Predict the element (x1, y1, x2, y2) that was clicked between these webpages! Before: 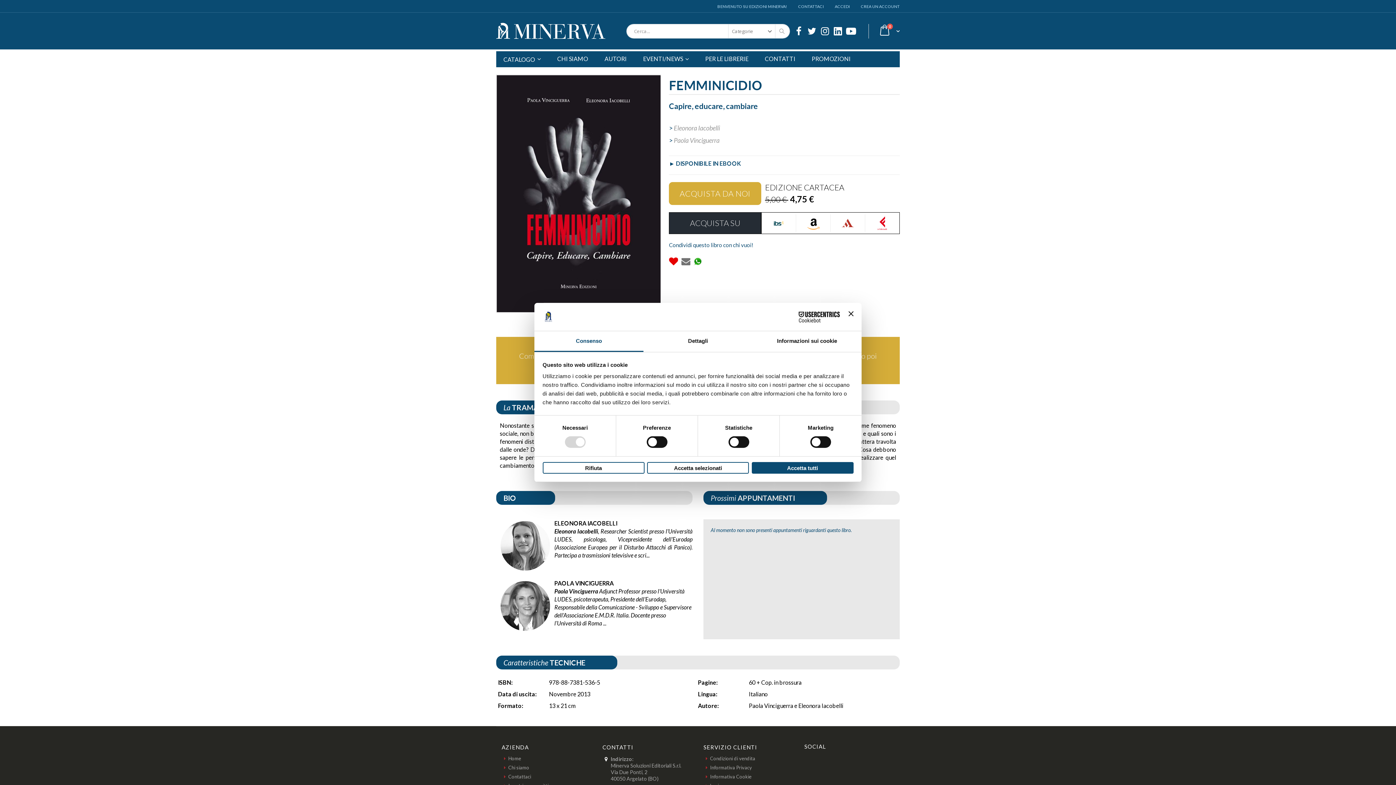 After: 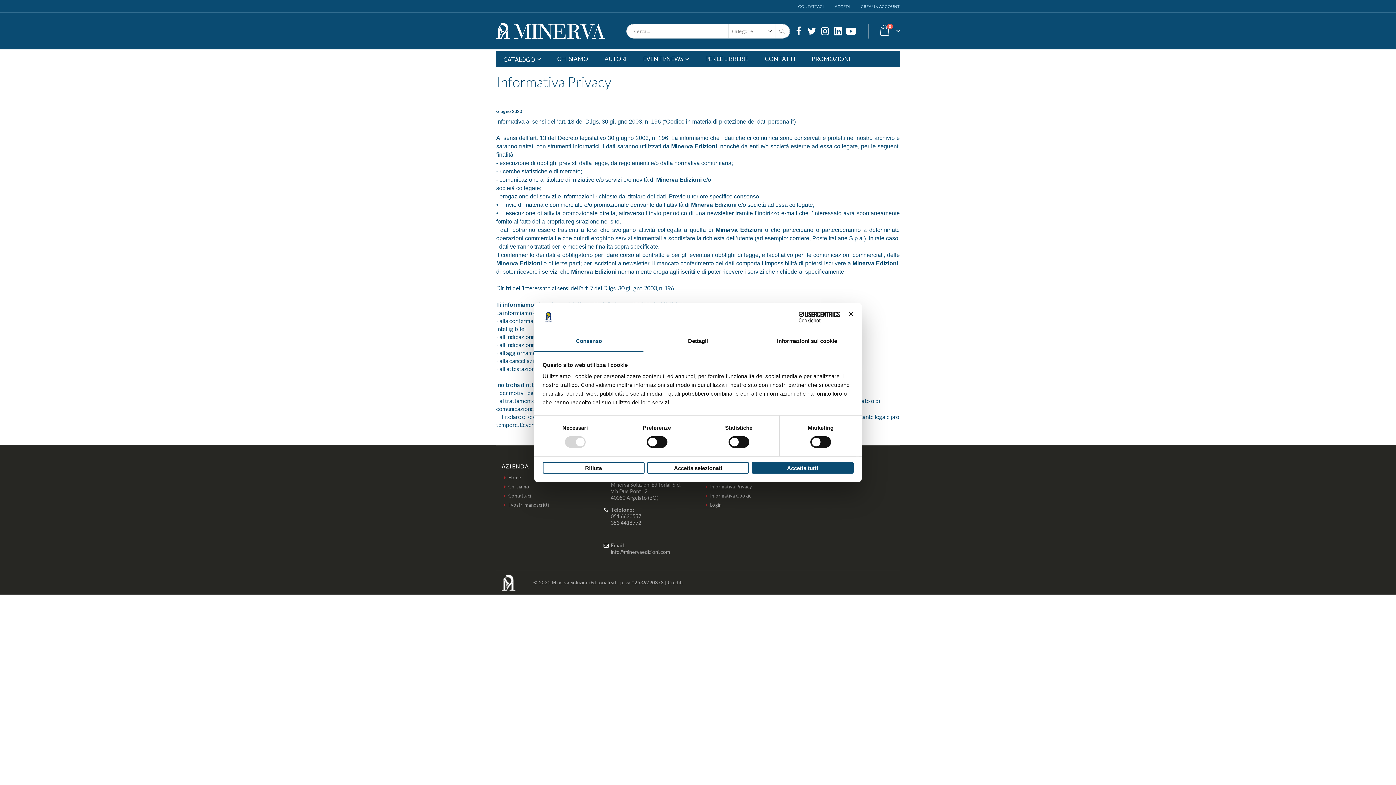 Action: bbox: (710, 730, 752, 736) label: Informativa Privacy